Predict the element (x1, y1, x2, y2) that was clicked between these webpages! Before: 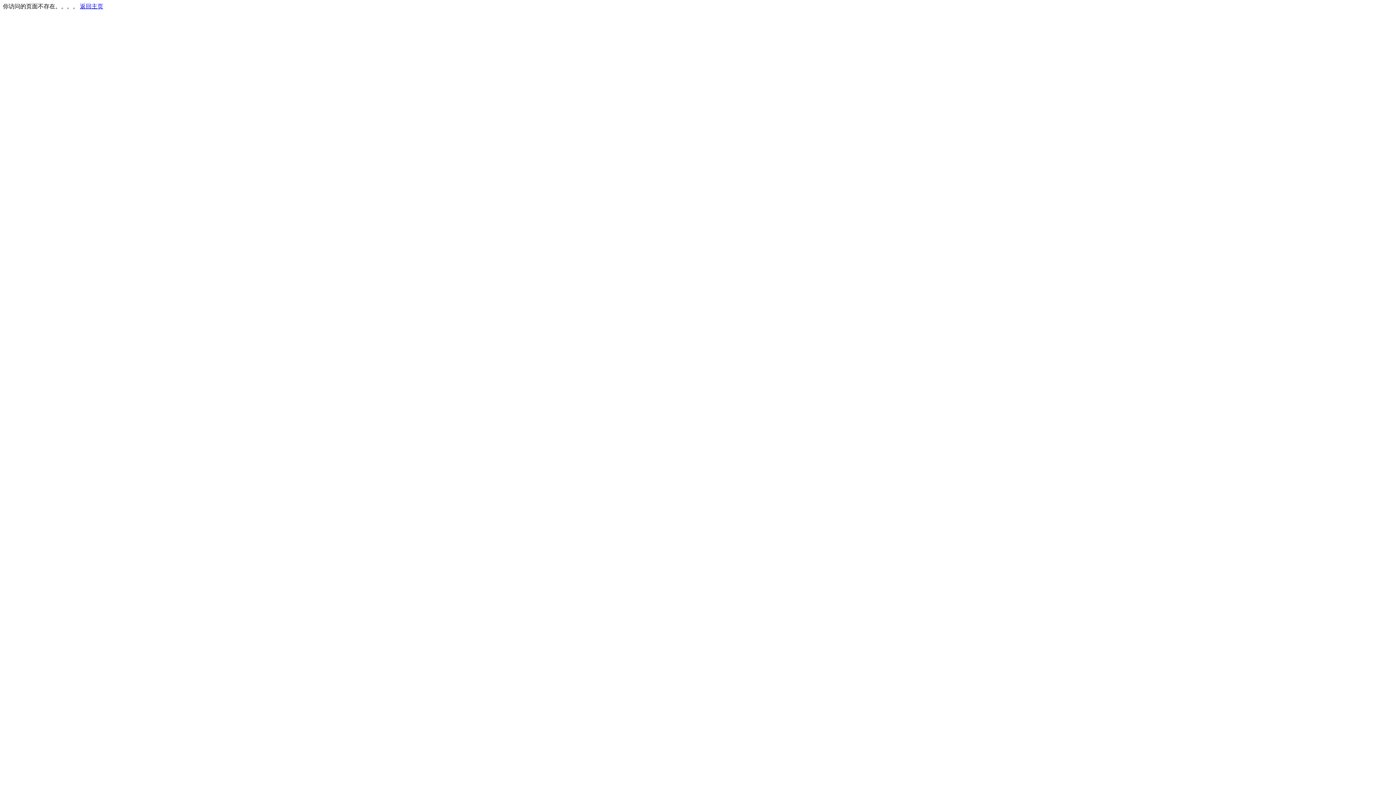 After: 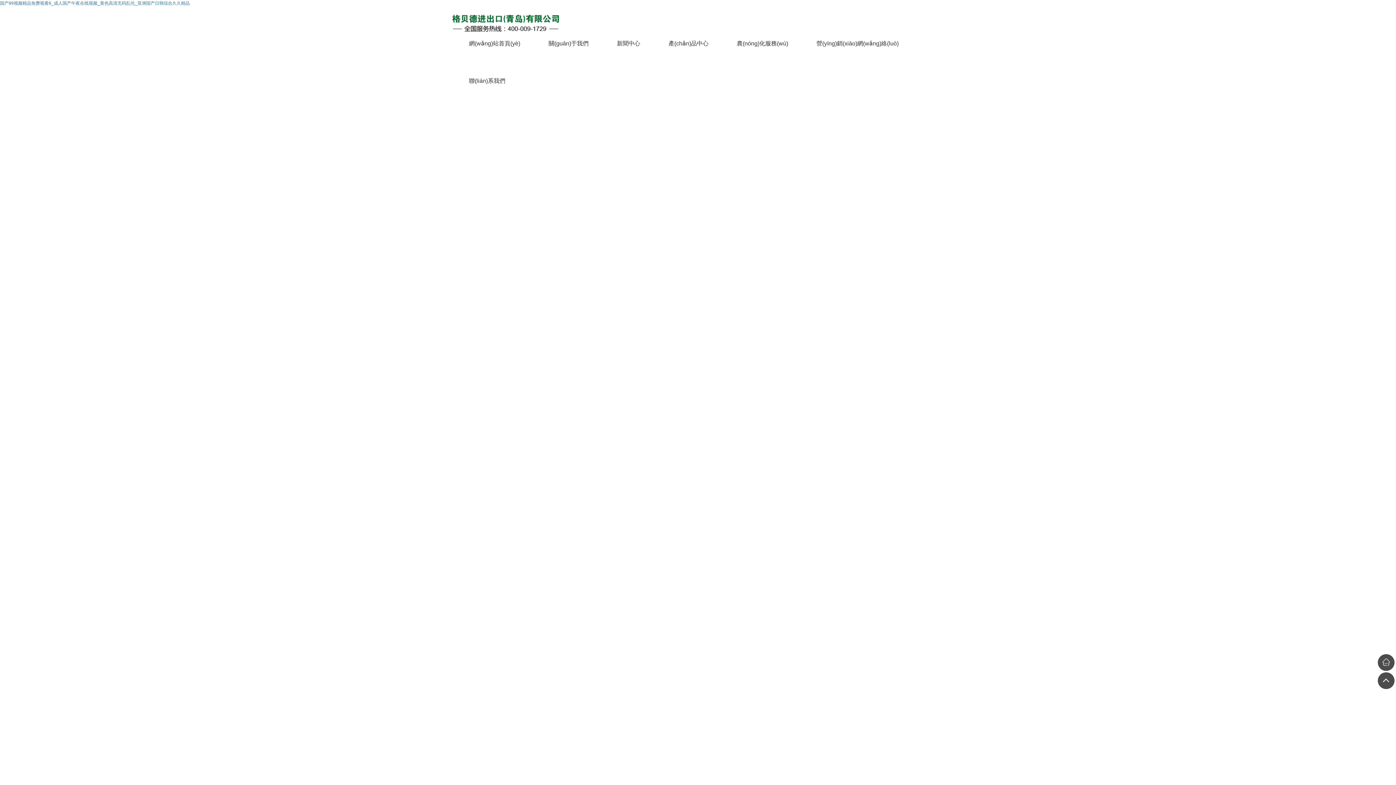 Action: label: 返回主页 bbox: (80, 3, 103, 9)